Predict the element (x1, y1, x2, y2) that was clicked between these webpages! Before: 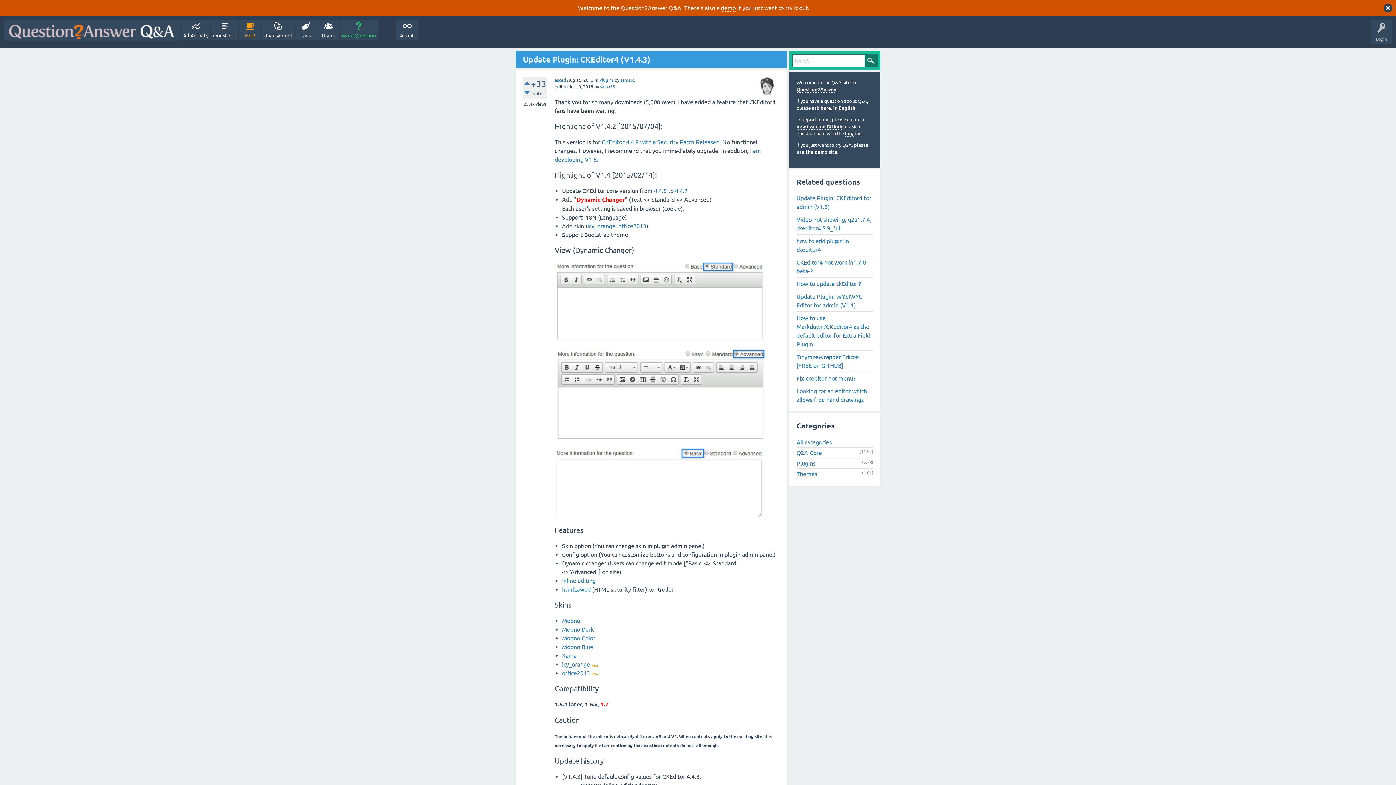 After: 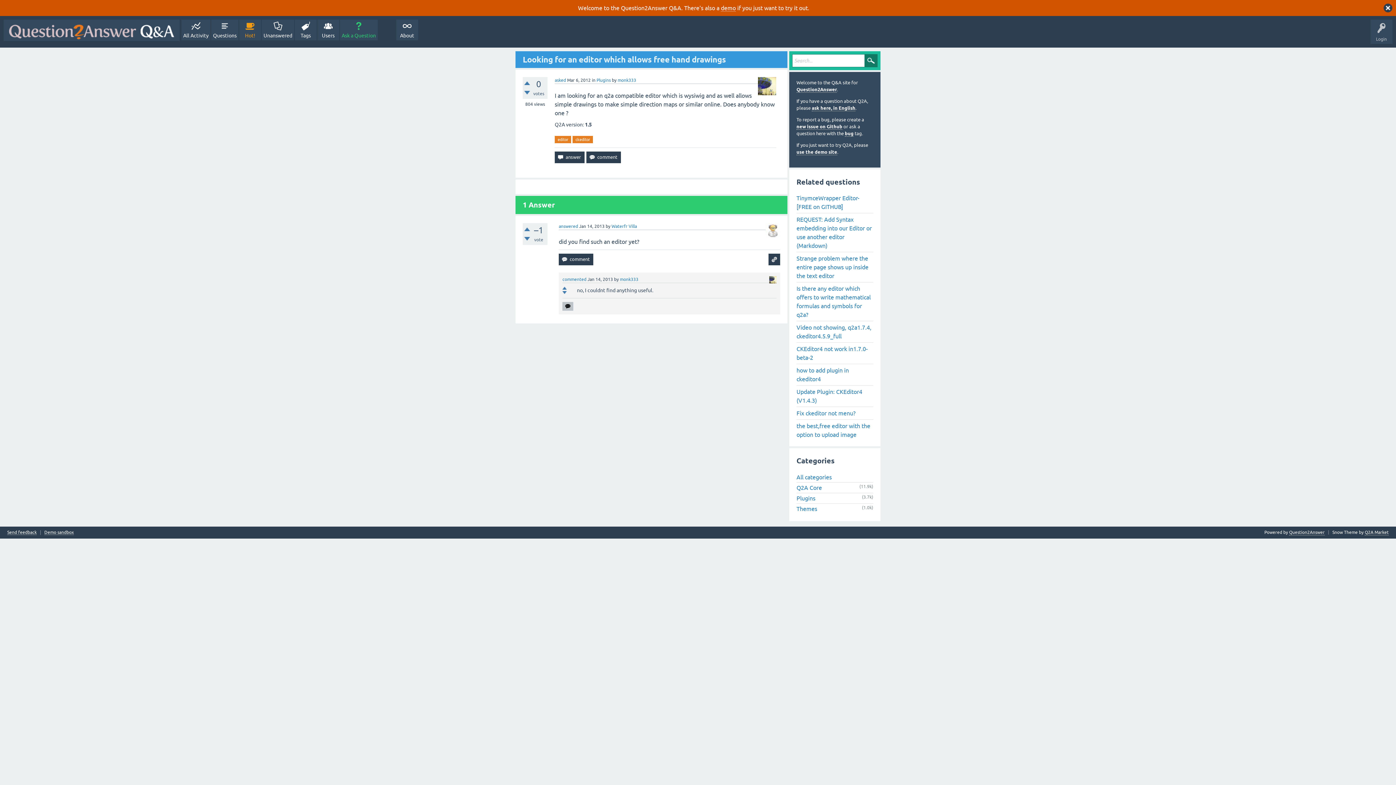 Action: bbox: (796, 384, 873, 404) label: Looking for an editor which allows free hand drawings